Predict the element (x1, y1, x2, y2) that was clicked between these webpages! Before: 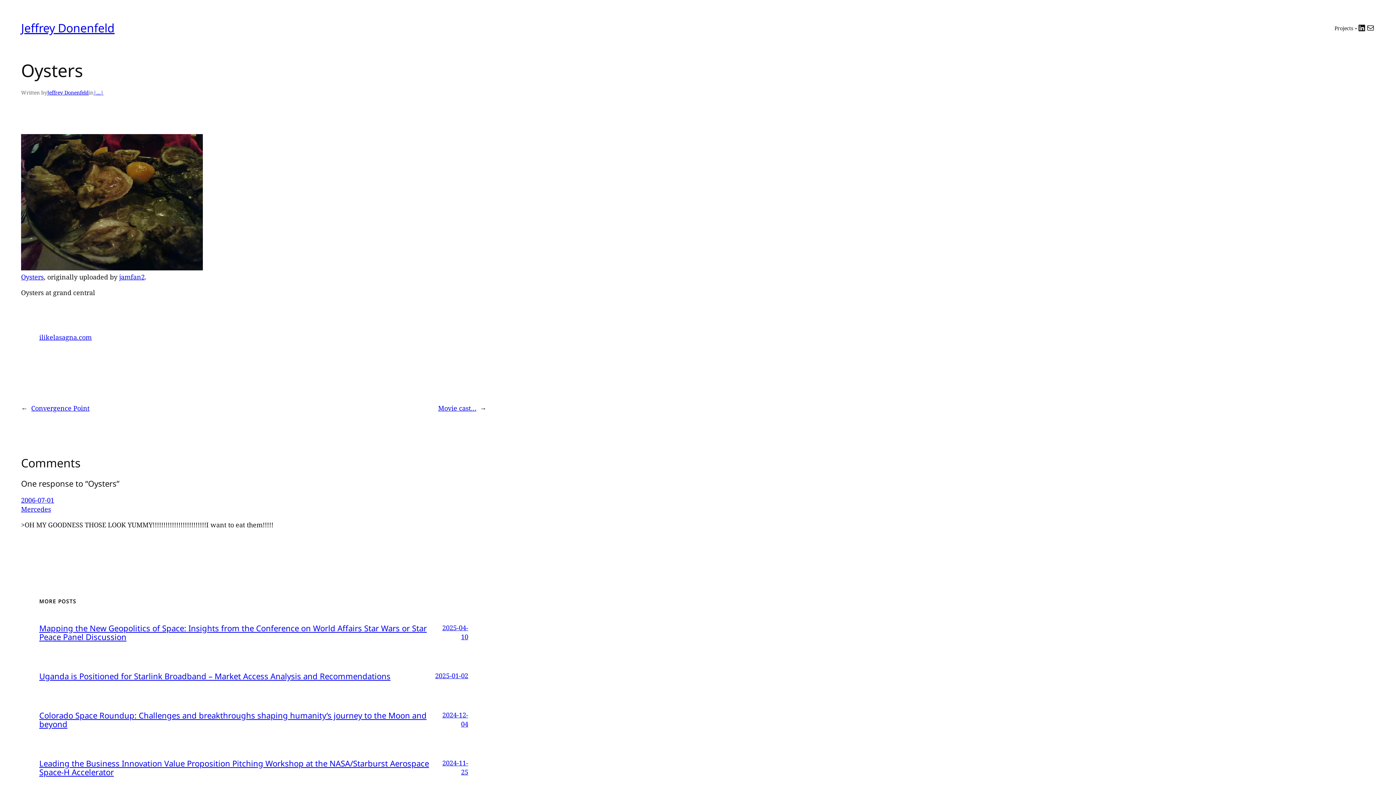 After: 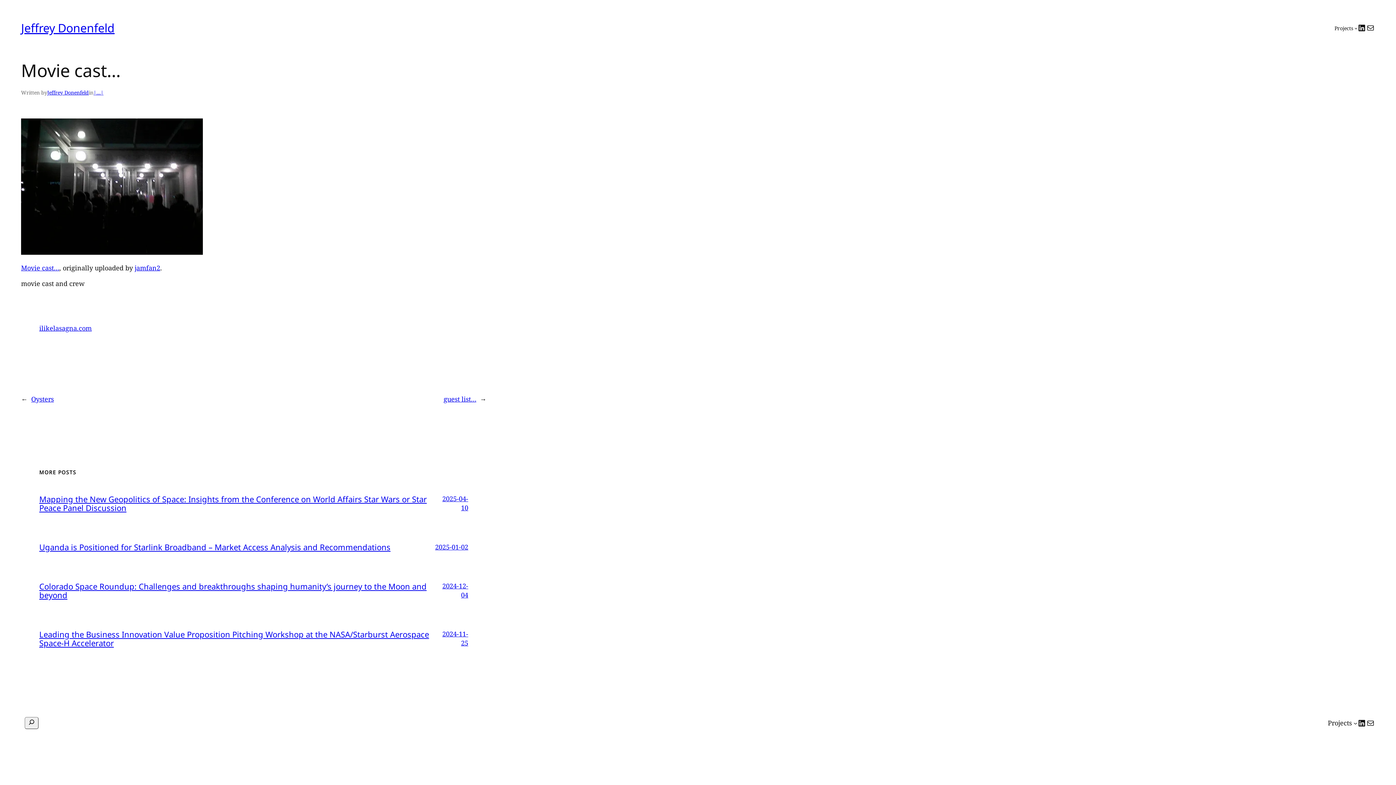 Action: label: Movie cast… bbox: (438, 403, 476, 412)